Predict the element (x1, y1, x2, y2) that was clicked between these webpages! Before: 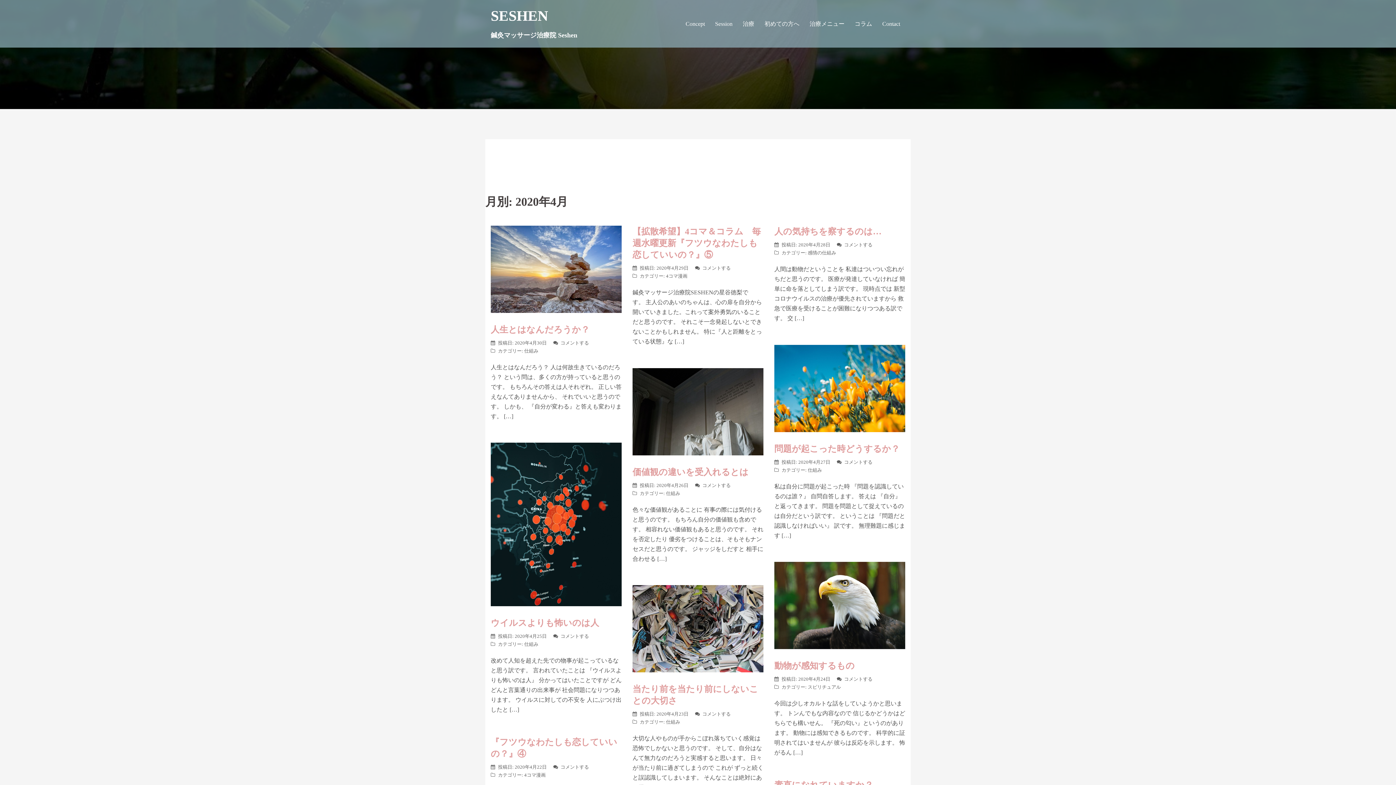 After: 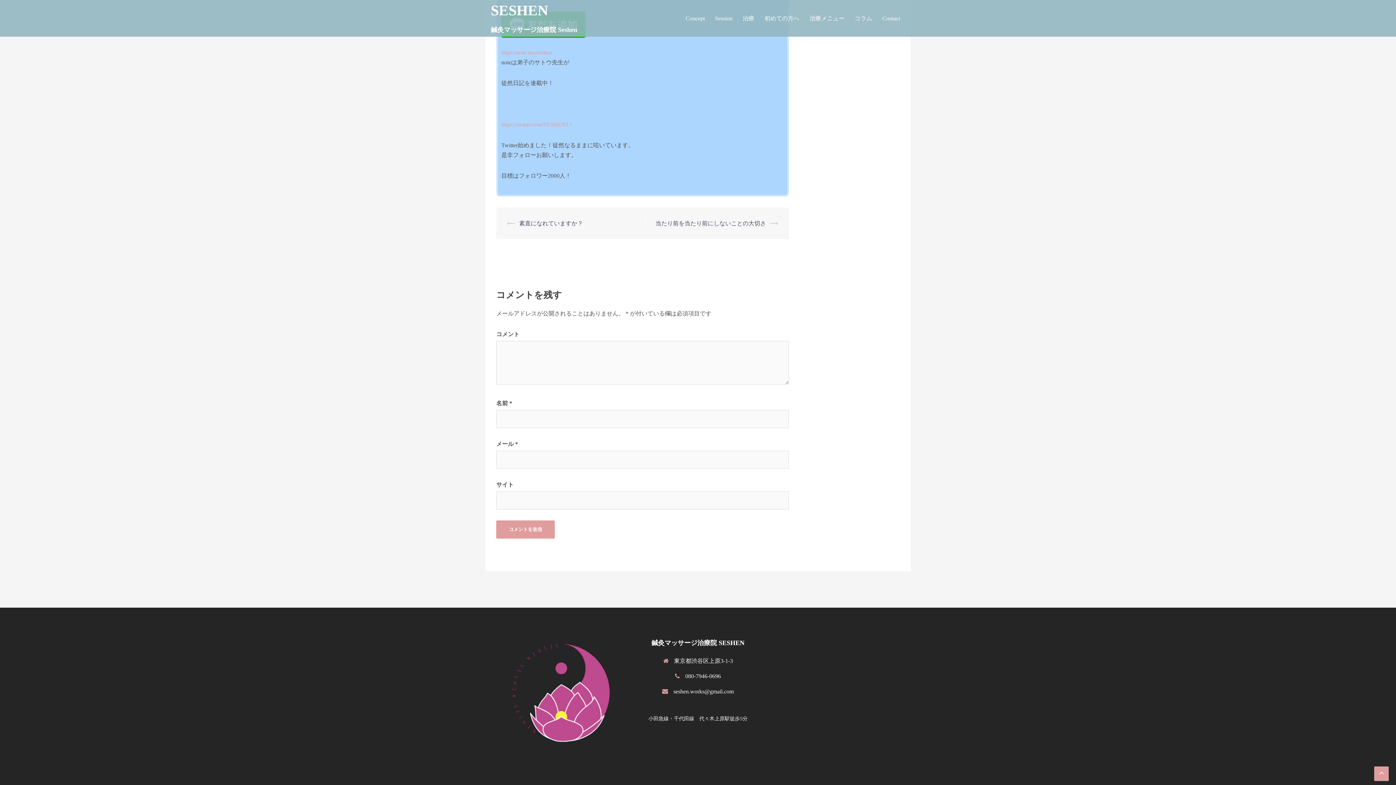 Action: bbox: (560, 764, 589, 770) label: コメントする